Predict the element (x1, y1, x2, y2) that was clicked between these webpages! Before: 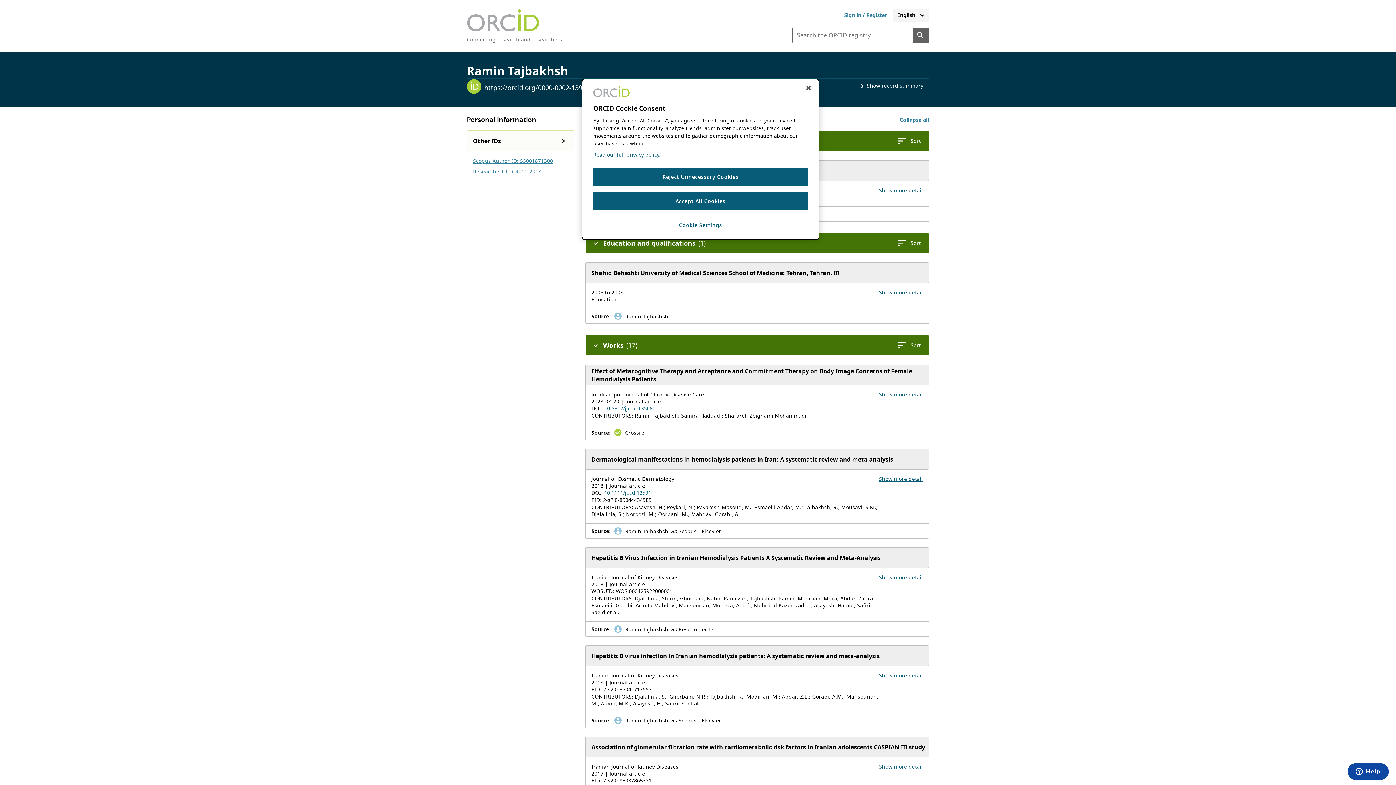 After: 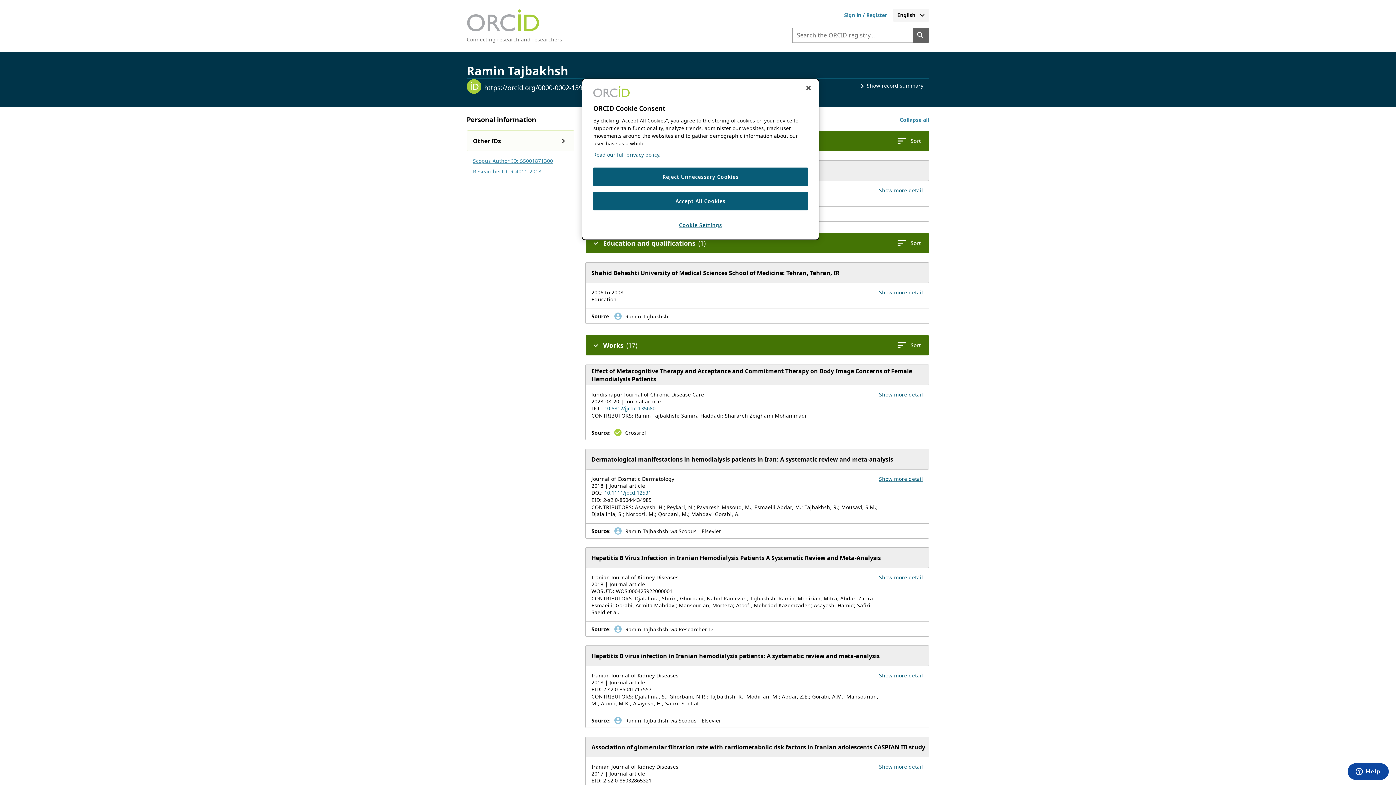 Action: bbox: (604, 405, 655, 412) label: 10.5812/jjcdc-135680